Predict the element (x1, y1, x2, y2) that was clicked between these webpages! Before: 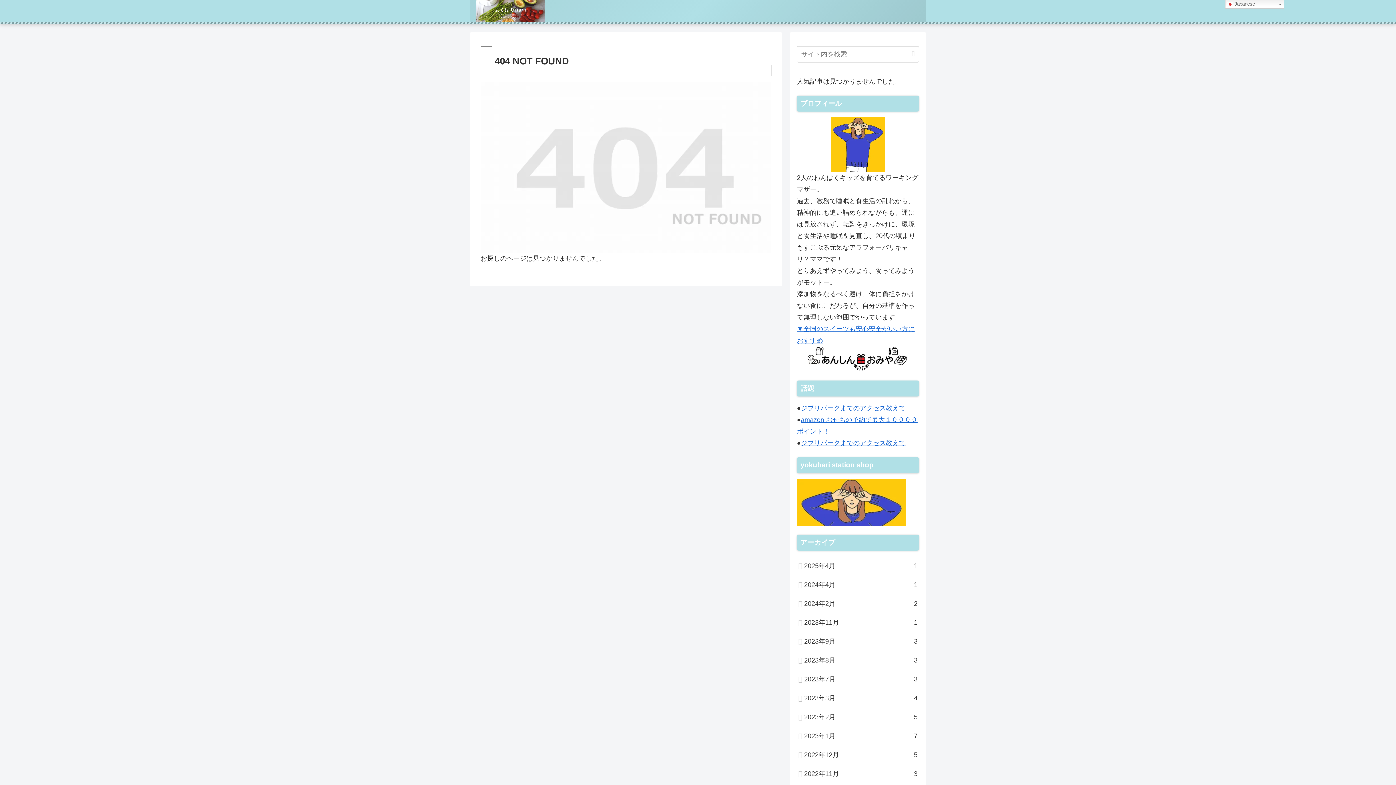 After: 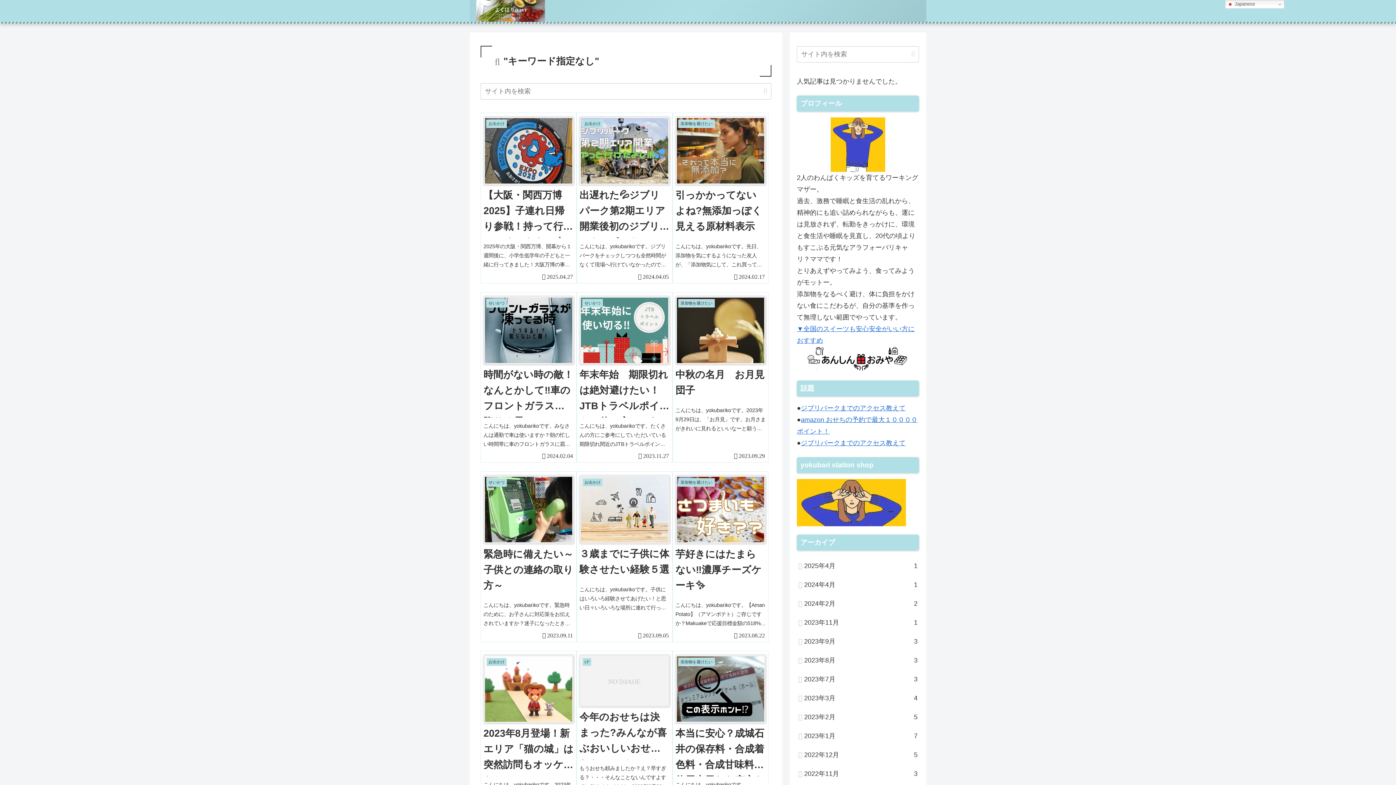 Action: label: button bbox: (908, 49, 918, 58)